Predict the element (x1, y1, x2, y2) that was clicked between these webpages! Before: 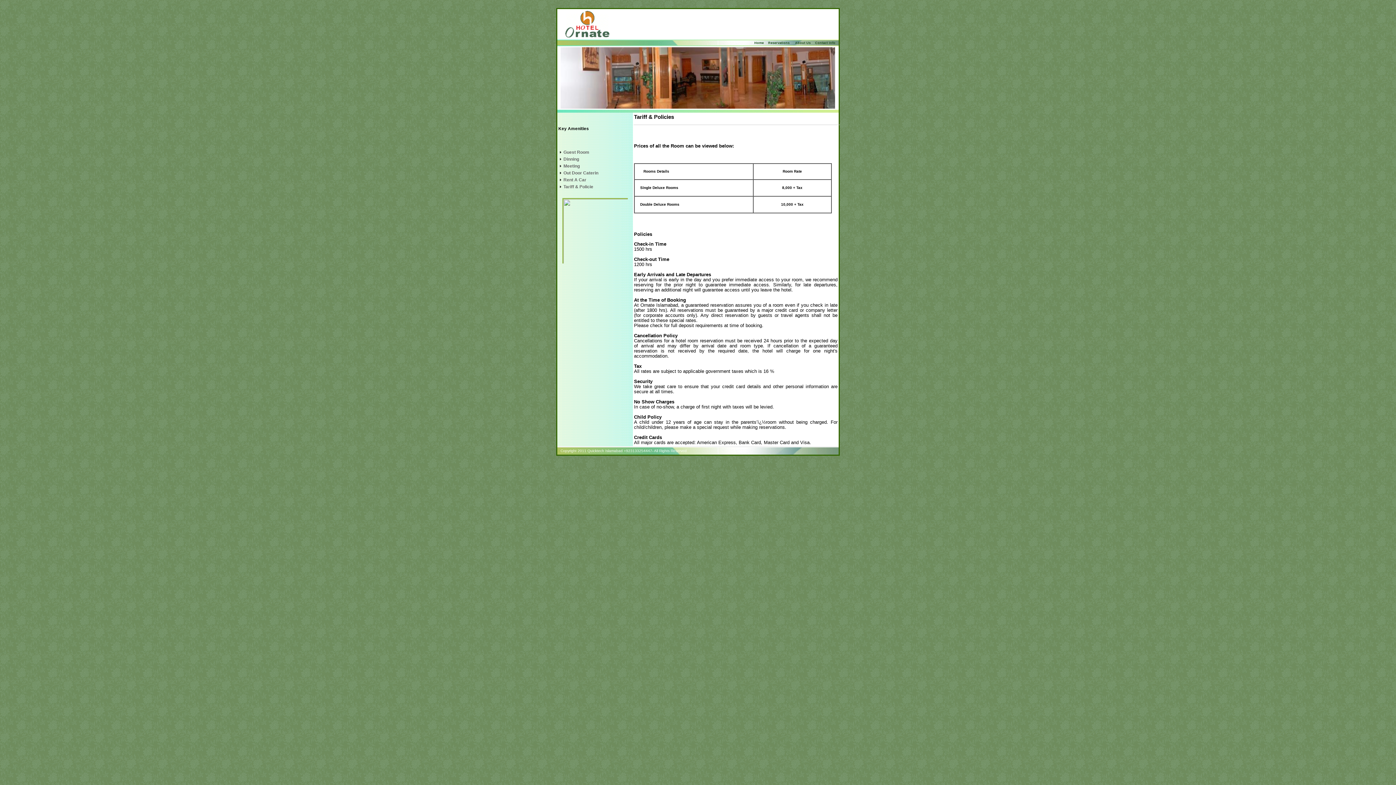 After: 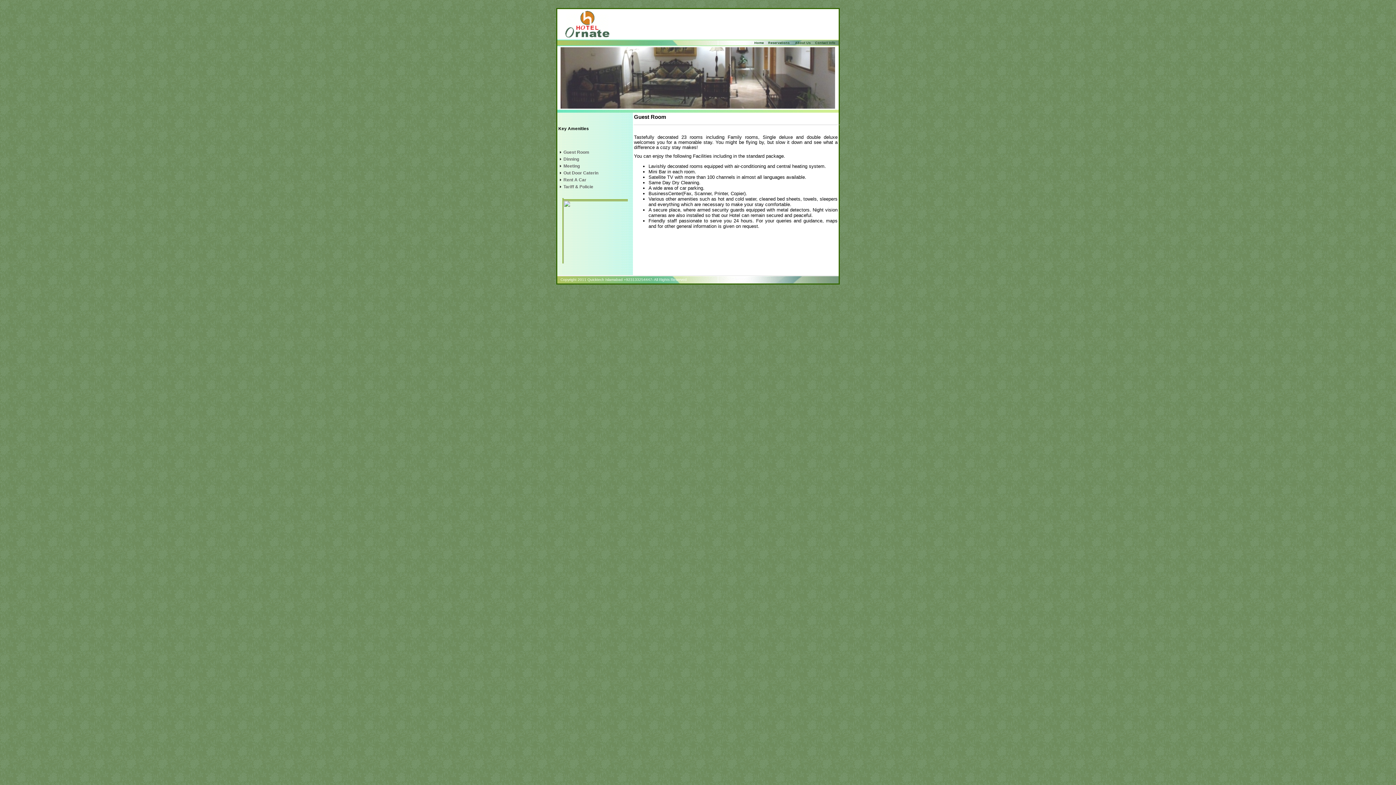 Action: label: Guest Room bbox: (563, 149, 589, 154)